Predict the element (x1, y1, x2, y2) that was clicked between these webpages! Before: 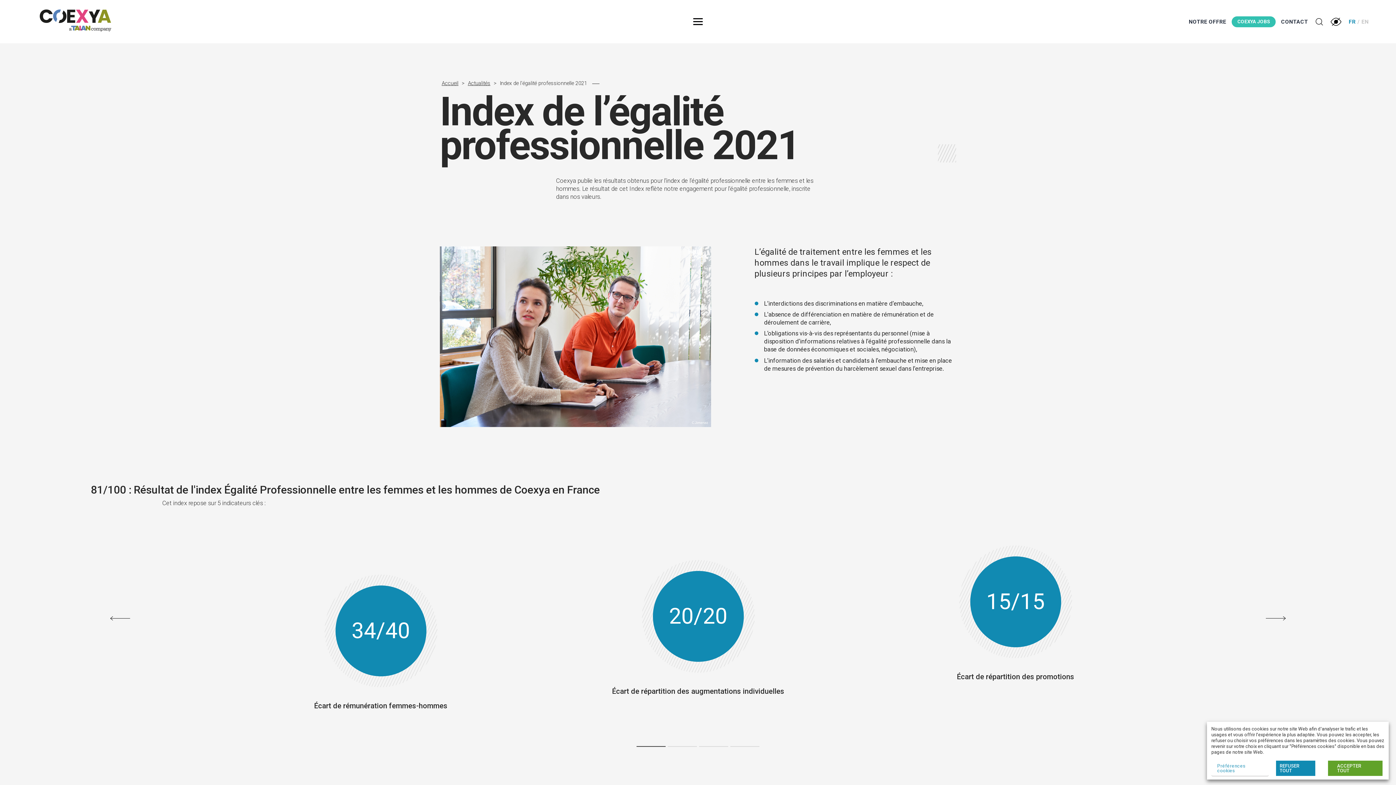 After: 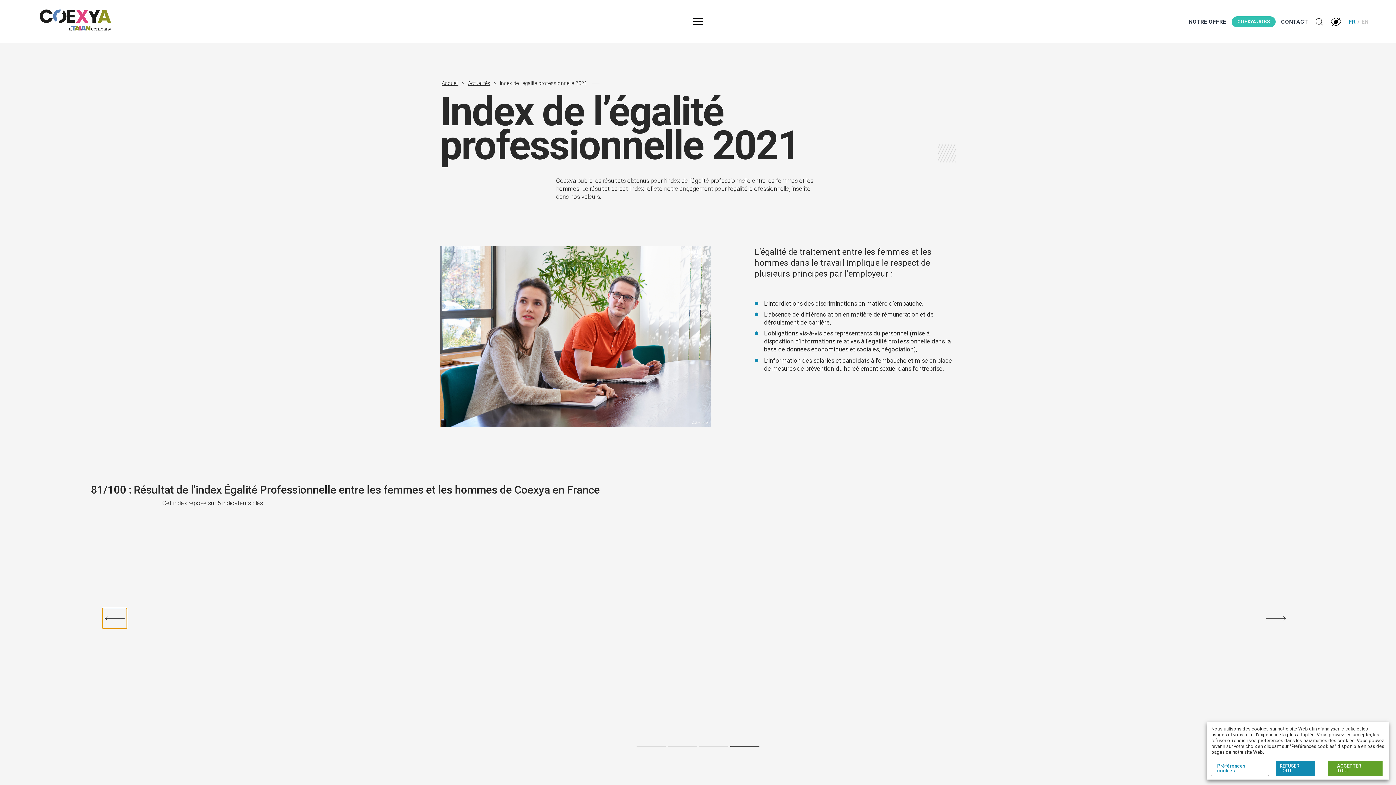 Action: bbox: (108, 608, 132, 629) label: Précédent